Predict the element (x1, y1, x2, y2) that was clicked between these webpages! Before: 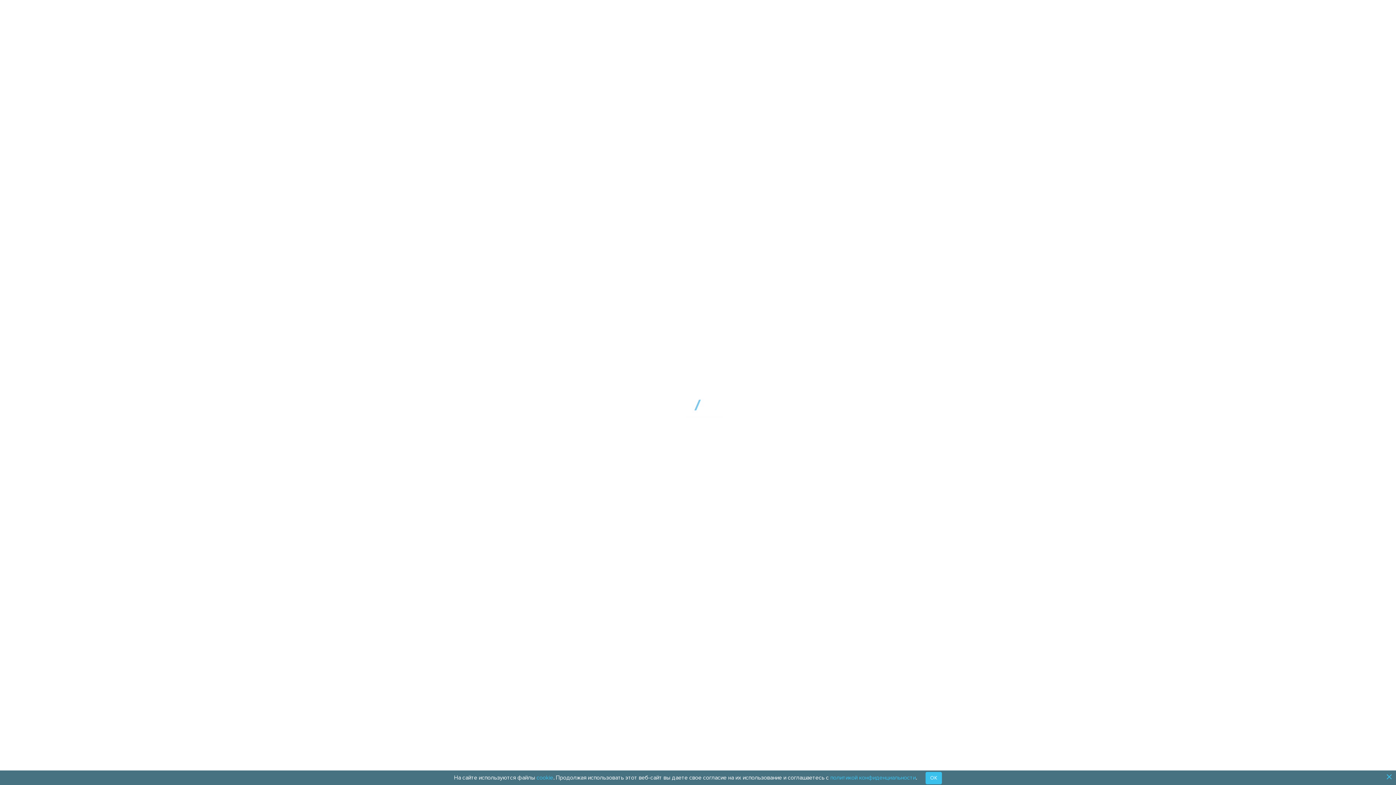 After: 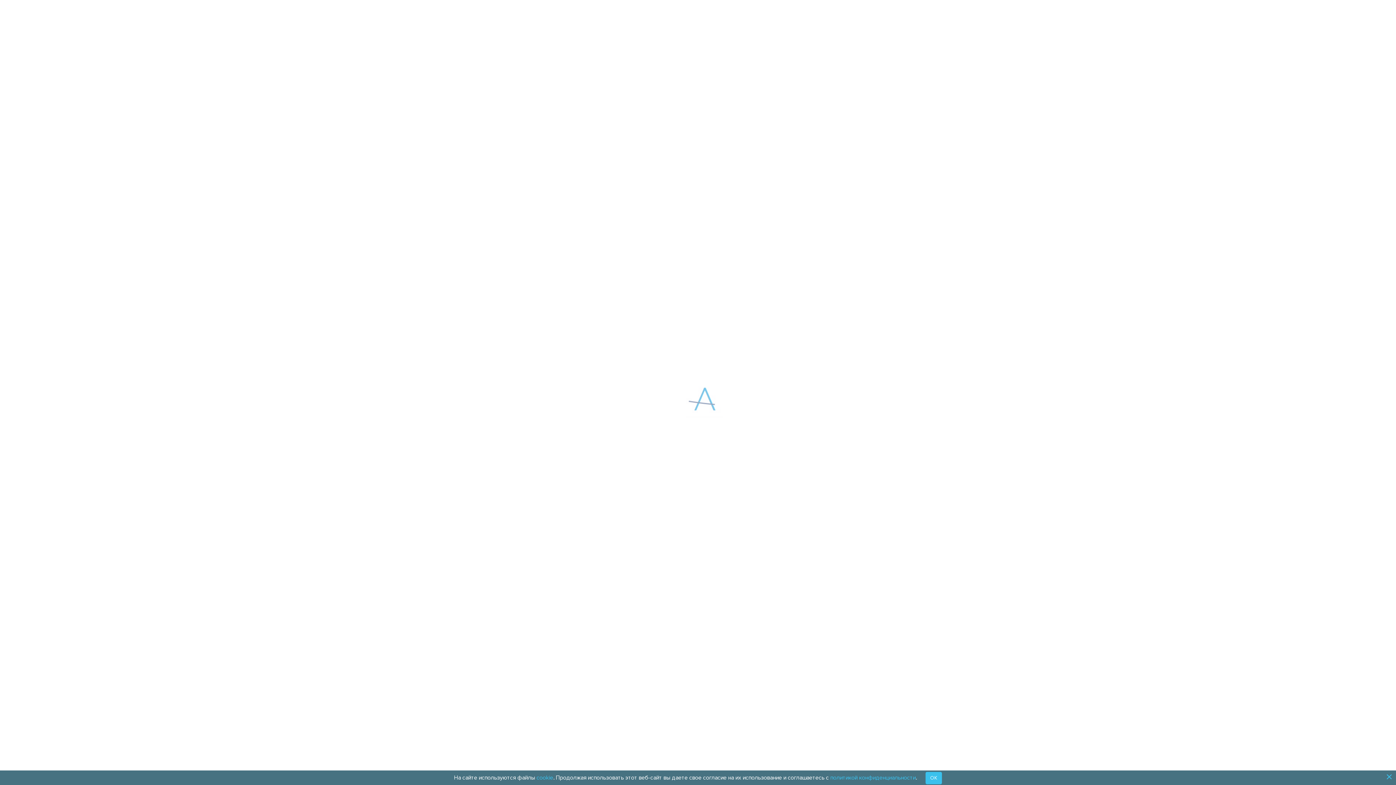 Action: bbox: (1387, 774, 1392, 780)